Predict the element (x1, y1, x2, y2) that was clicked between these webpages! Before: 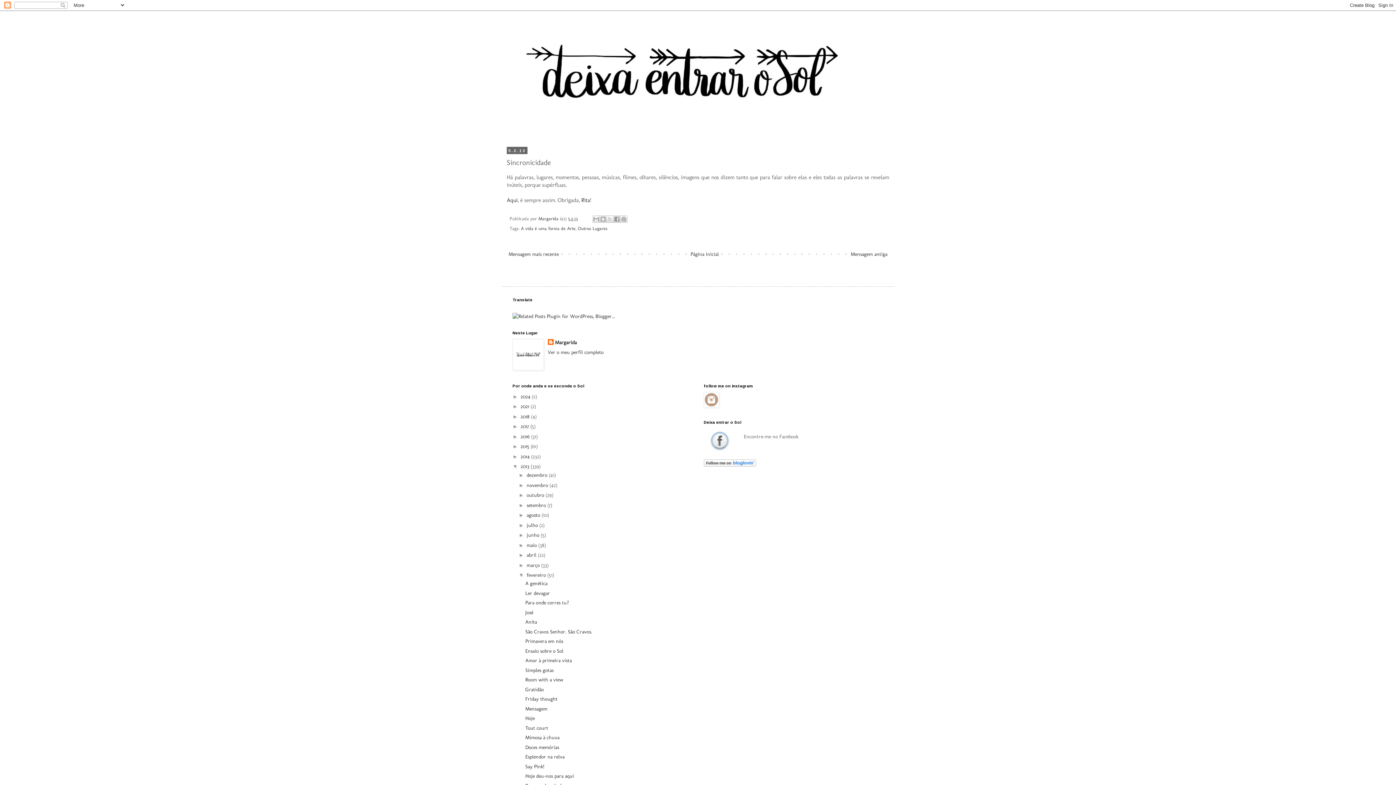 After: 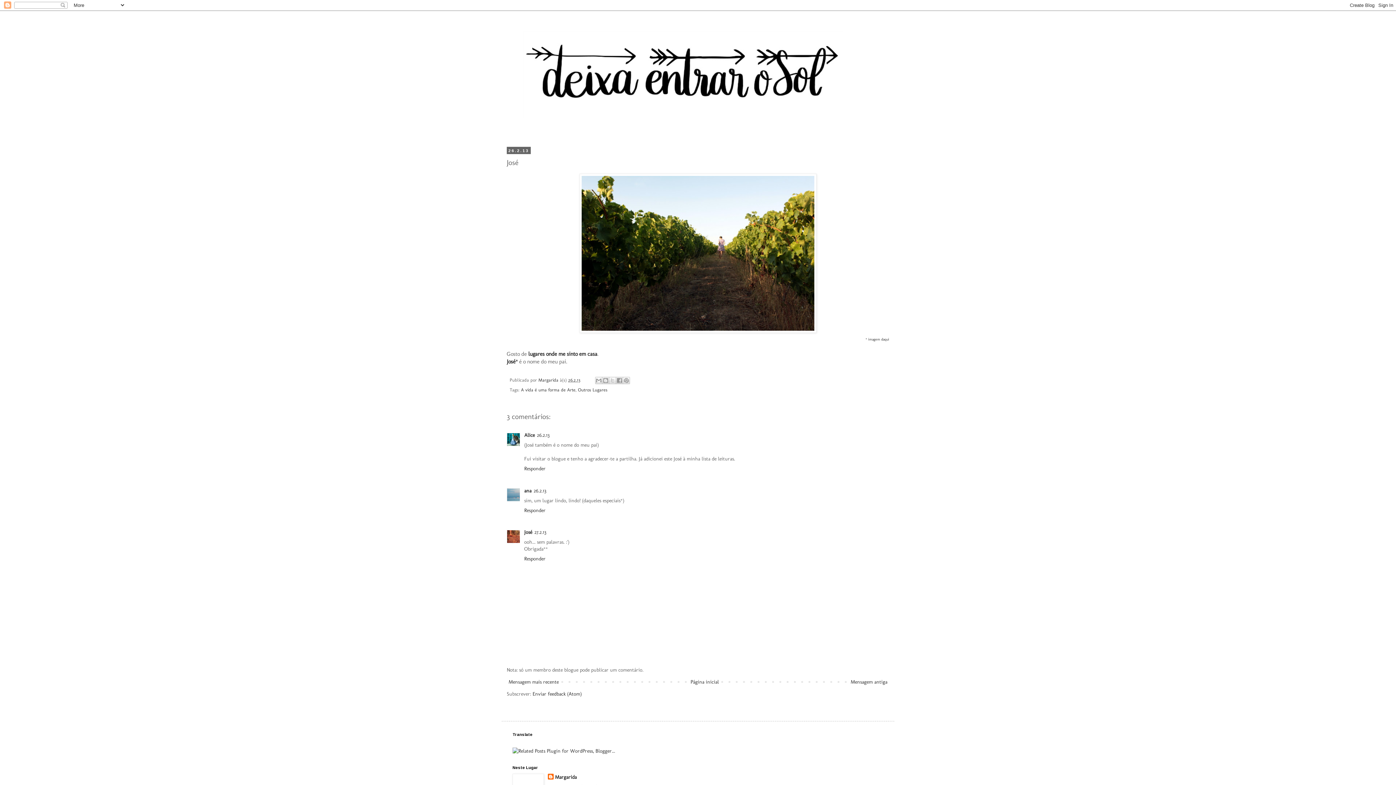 Action: bbox: (525, 609, 533, 615) label: José